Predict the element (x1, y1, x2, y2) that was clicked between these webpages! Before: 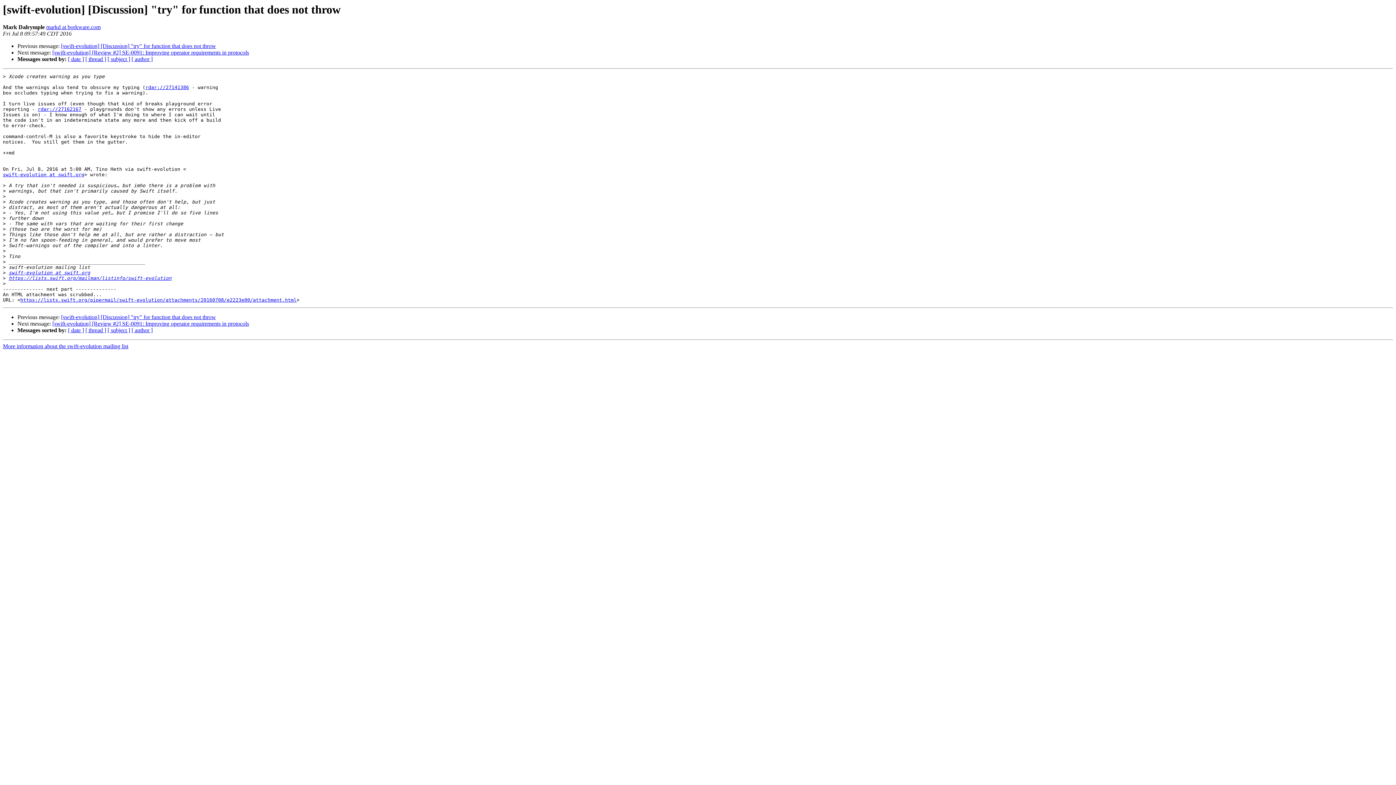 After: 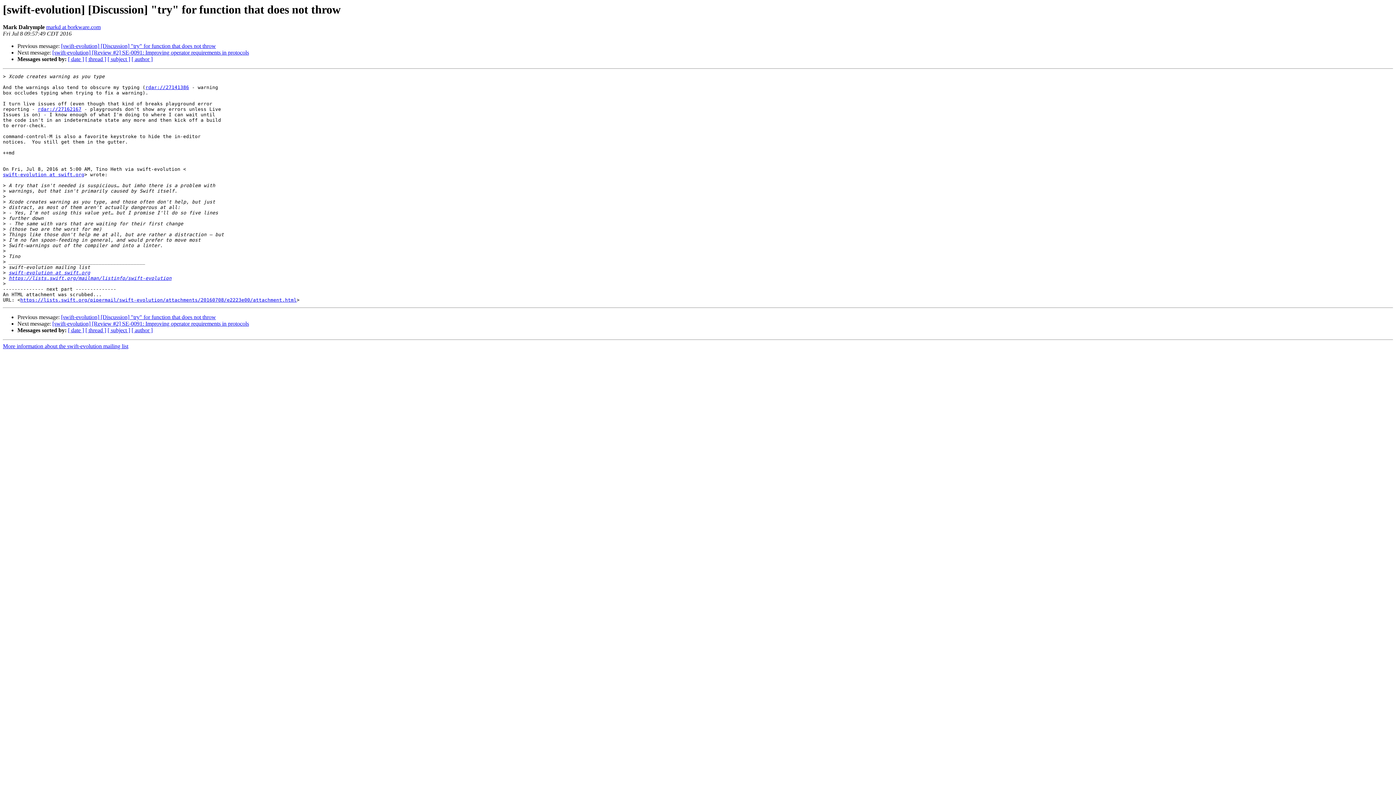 Action: label: rdar://27141386 bbox: (145, 84, 189, 90)